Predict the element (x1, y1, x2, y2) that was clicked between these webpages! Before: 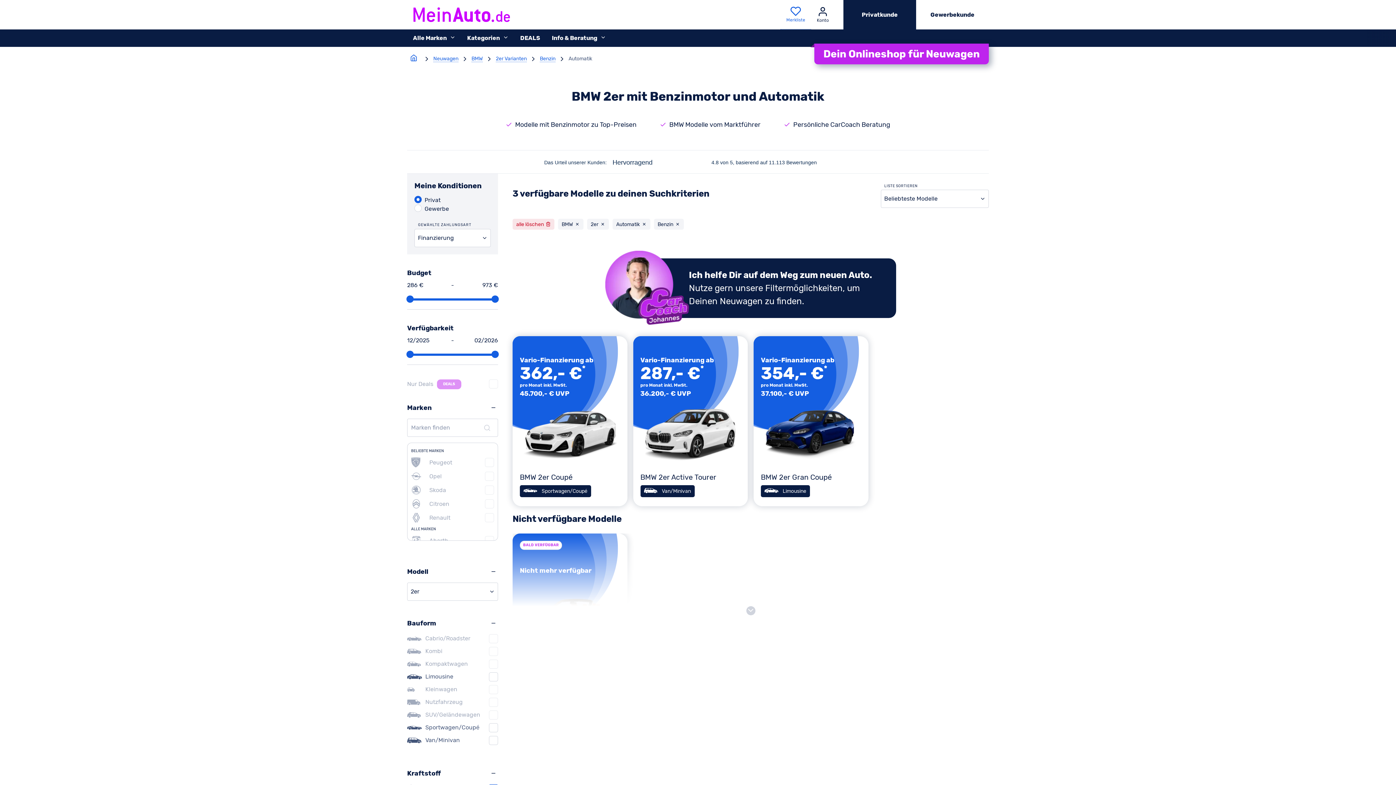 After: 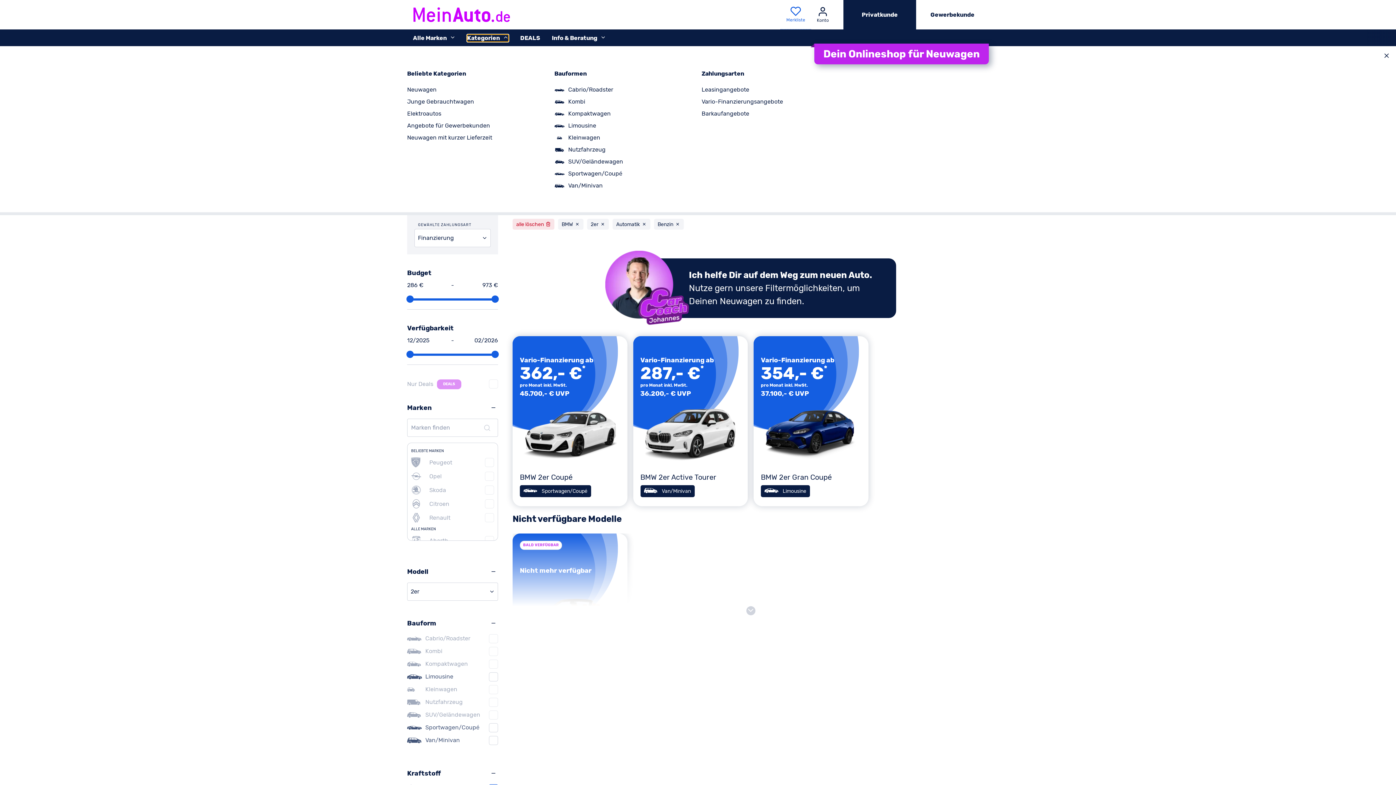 Action: bbox: (467, 34, 508, 41) label: Untermenü Kategorien öffnen